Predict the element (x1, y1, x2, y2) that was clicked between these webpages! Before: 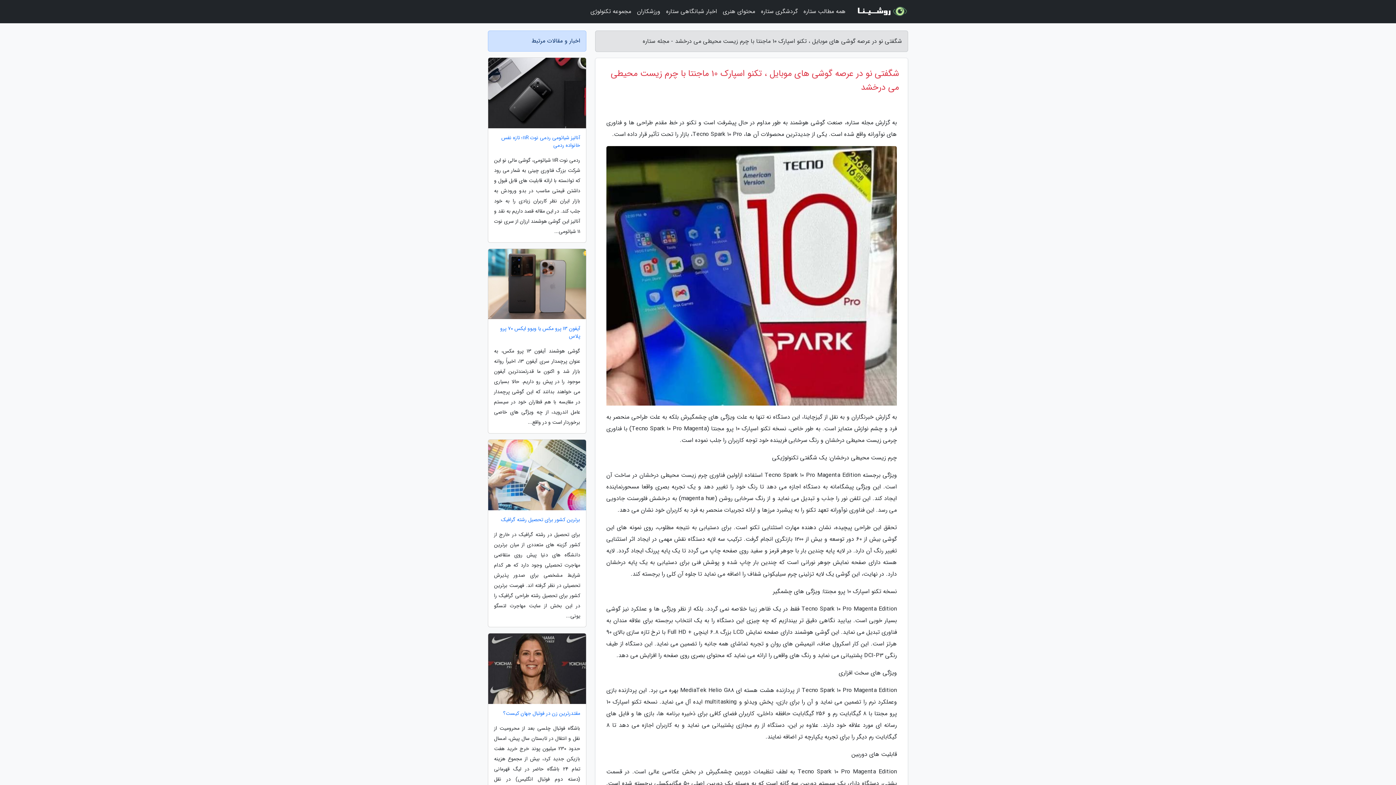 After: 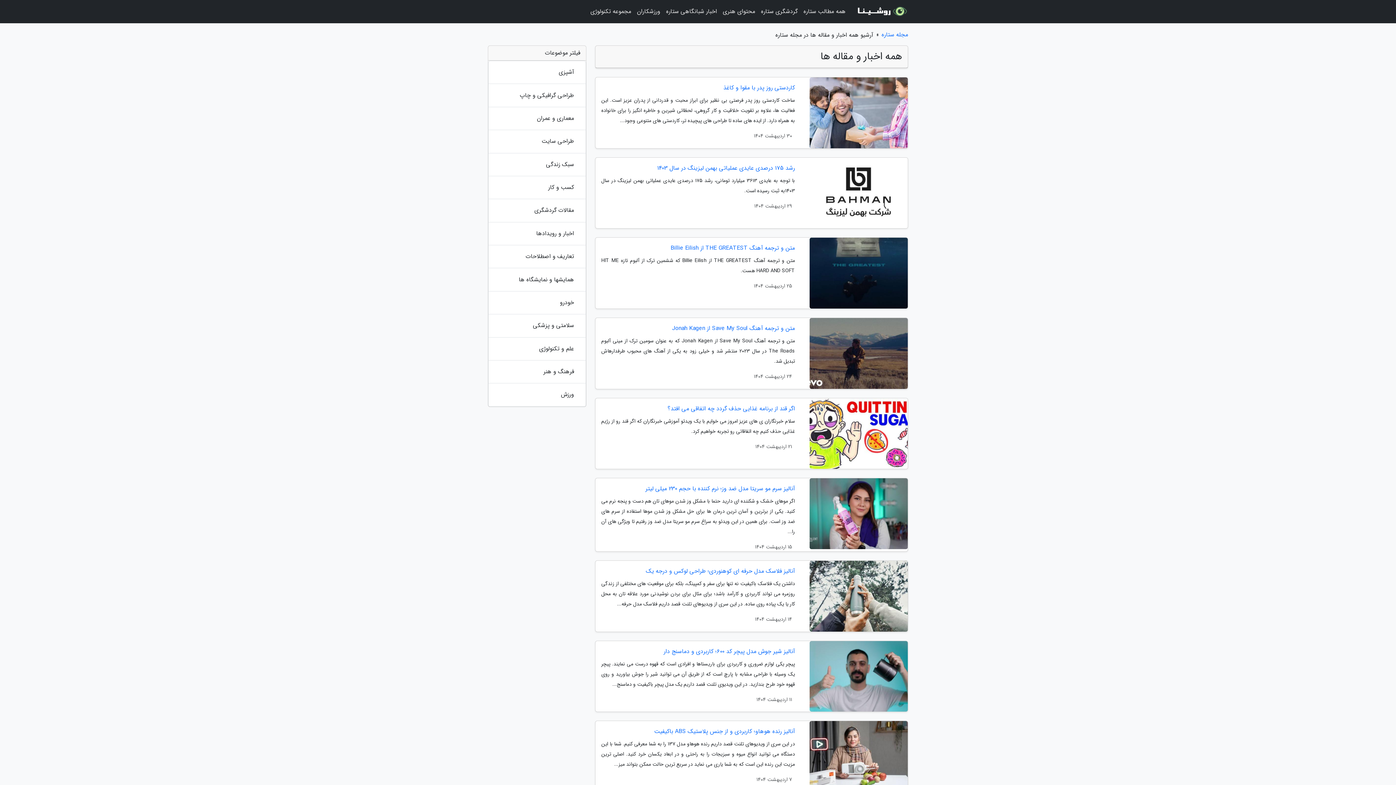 Action: label: همه مطالب ستاره bbox: (800, 3, 848, 20)